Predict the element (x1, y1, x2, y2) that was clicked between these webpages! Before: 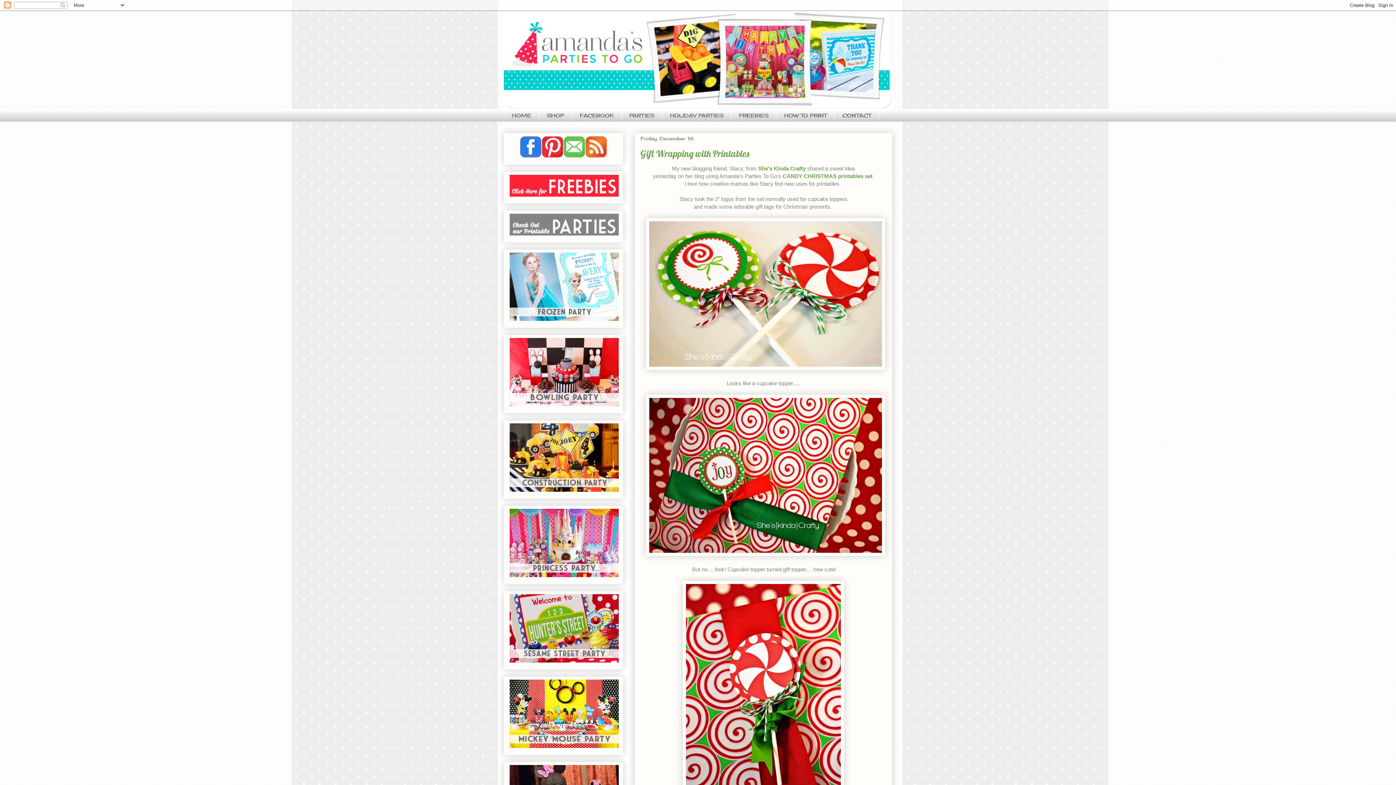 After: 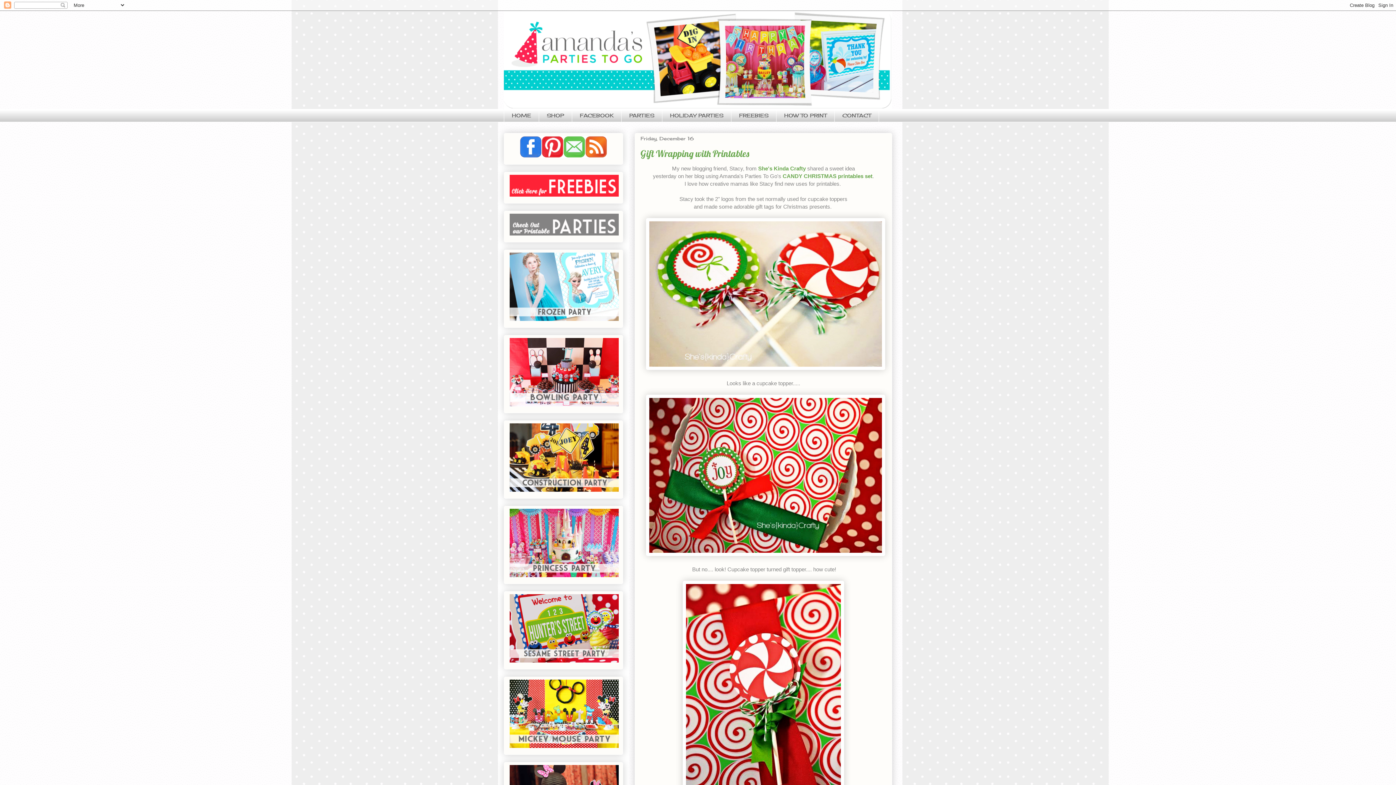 Action: bbox: (509, 191, 618, 197)